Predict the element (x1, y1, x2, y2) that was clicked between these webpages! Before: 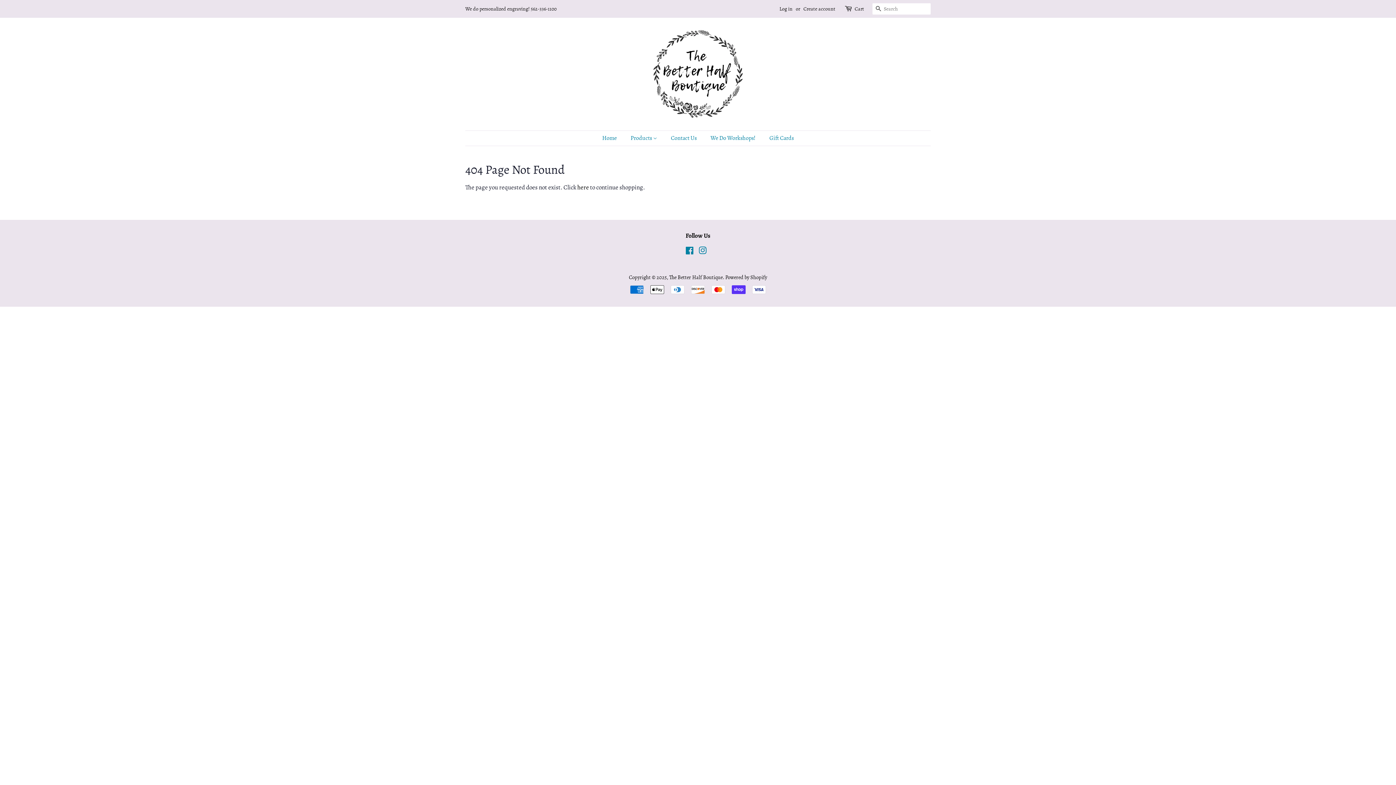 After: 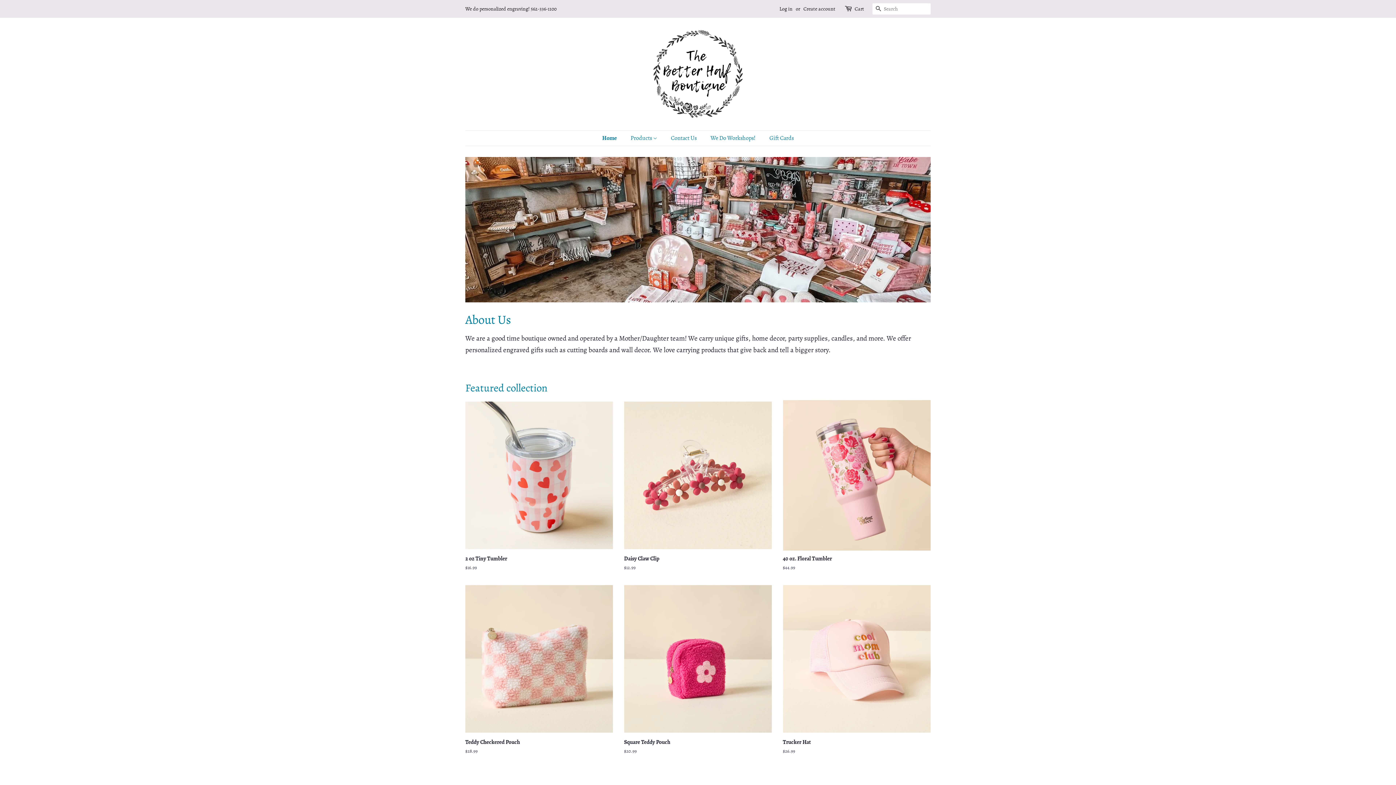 Action: label: The Better Half Boutique bbox: (669, 273, 722, 281)